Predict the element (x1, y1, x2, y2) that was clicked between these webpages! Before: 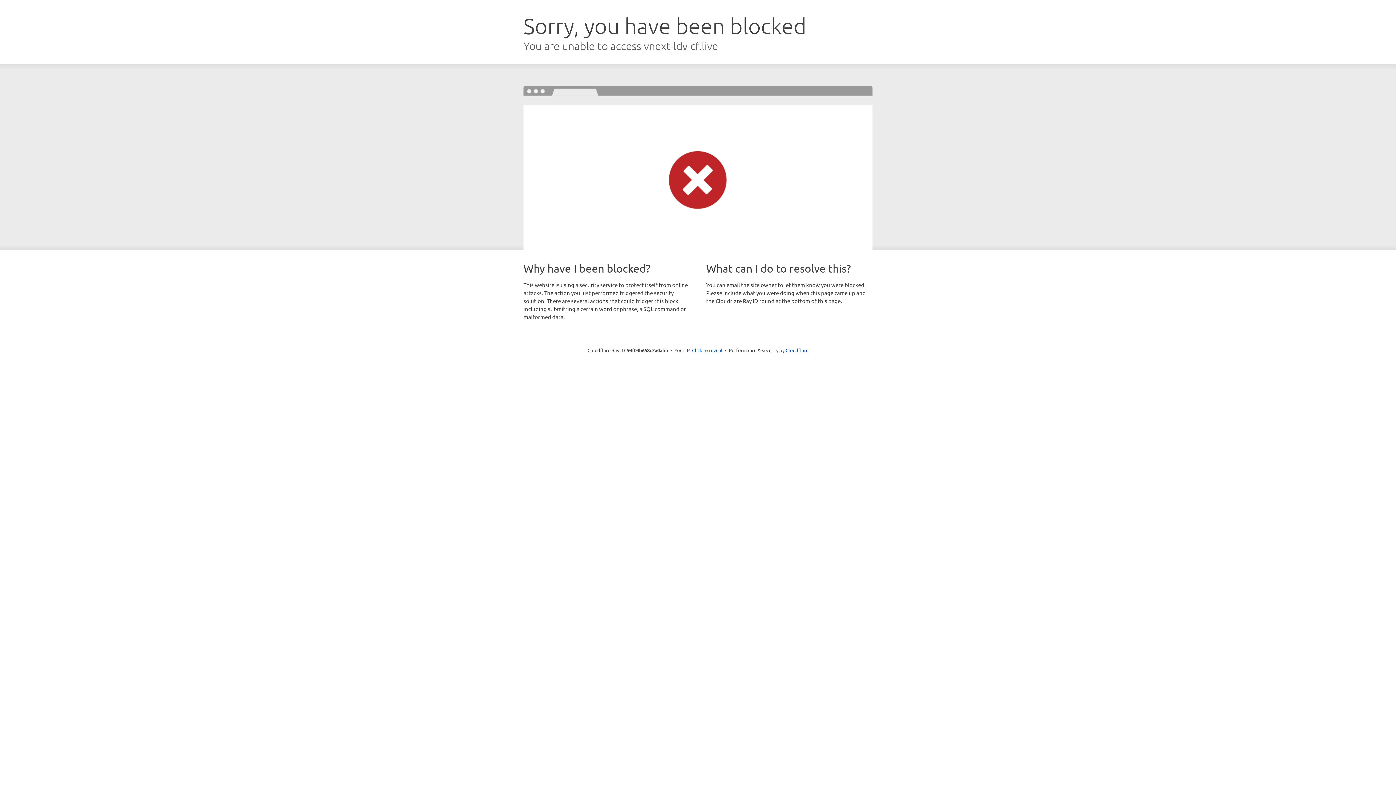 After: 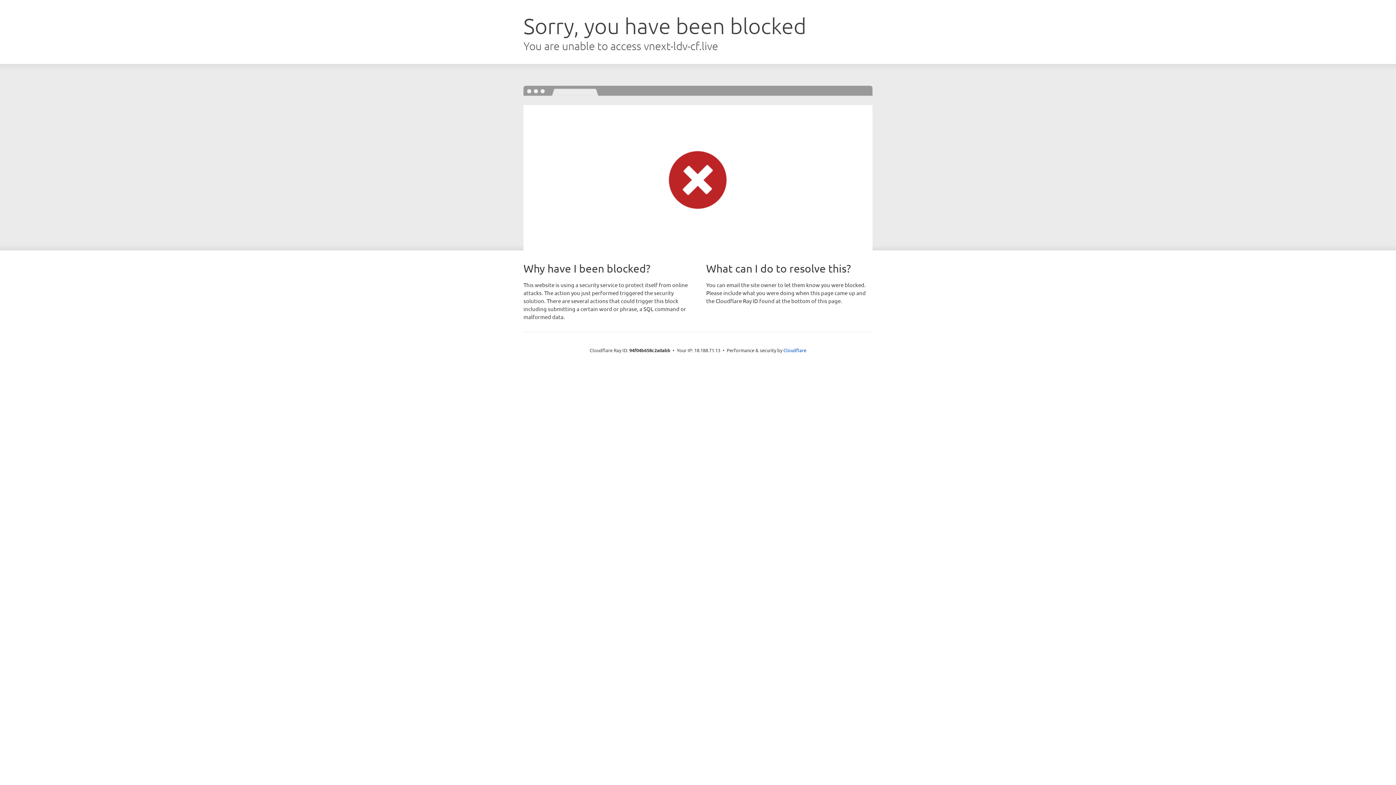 Action: bbox: (692, 346, 722, 353) label: Click to reveal